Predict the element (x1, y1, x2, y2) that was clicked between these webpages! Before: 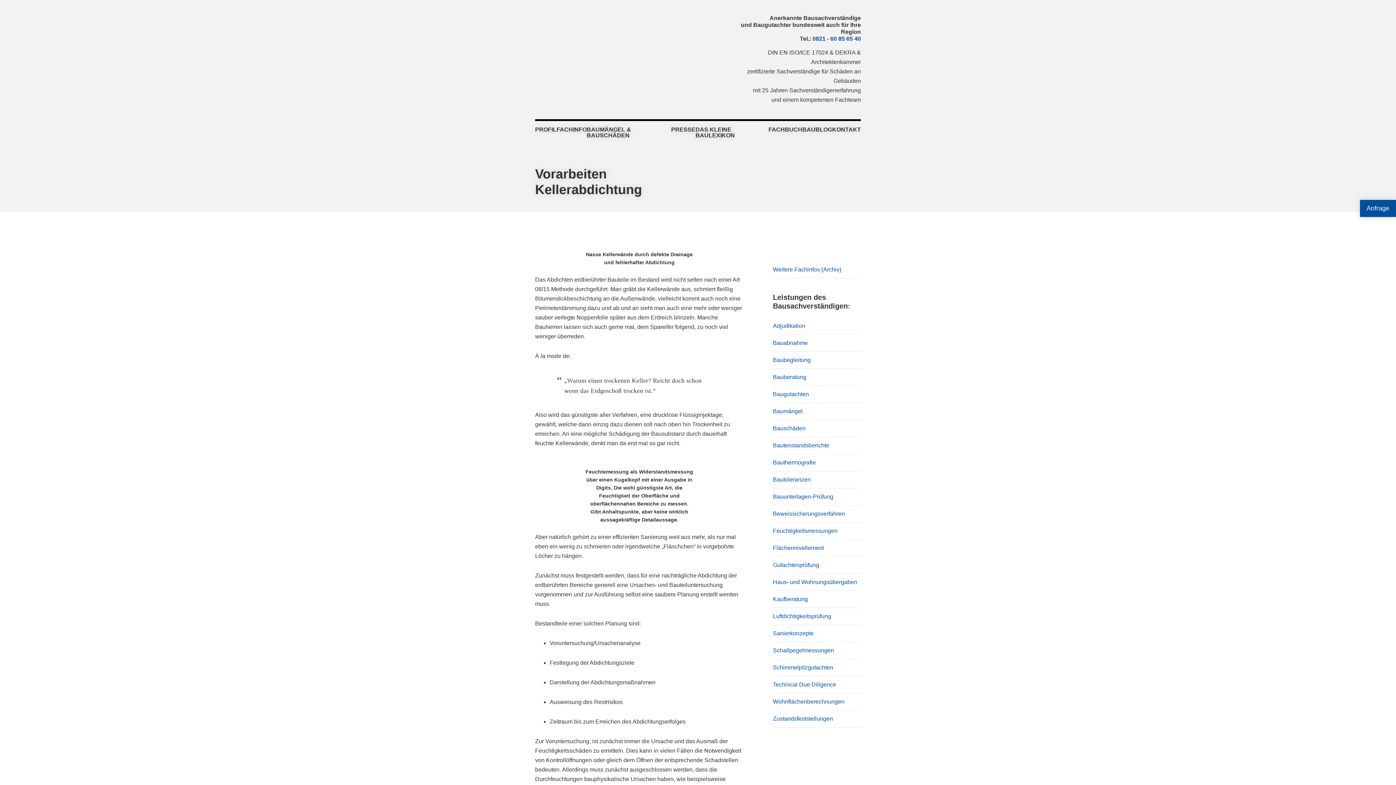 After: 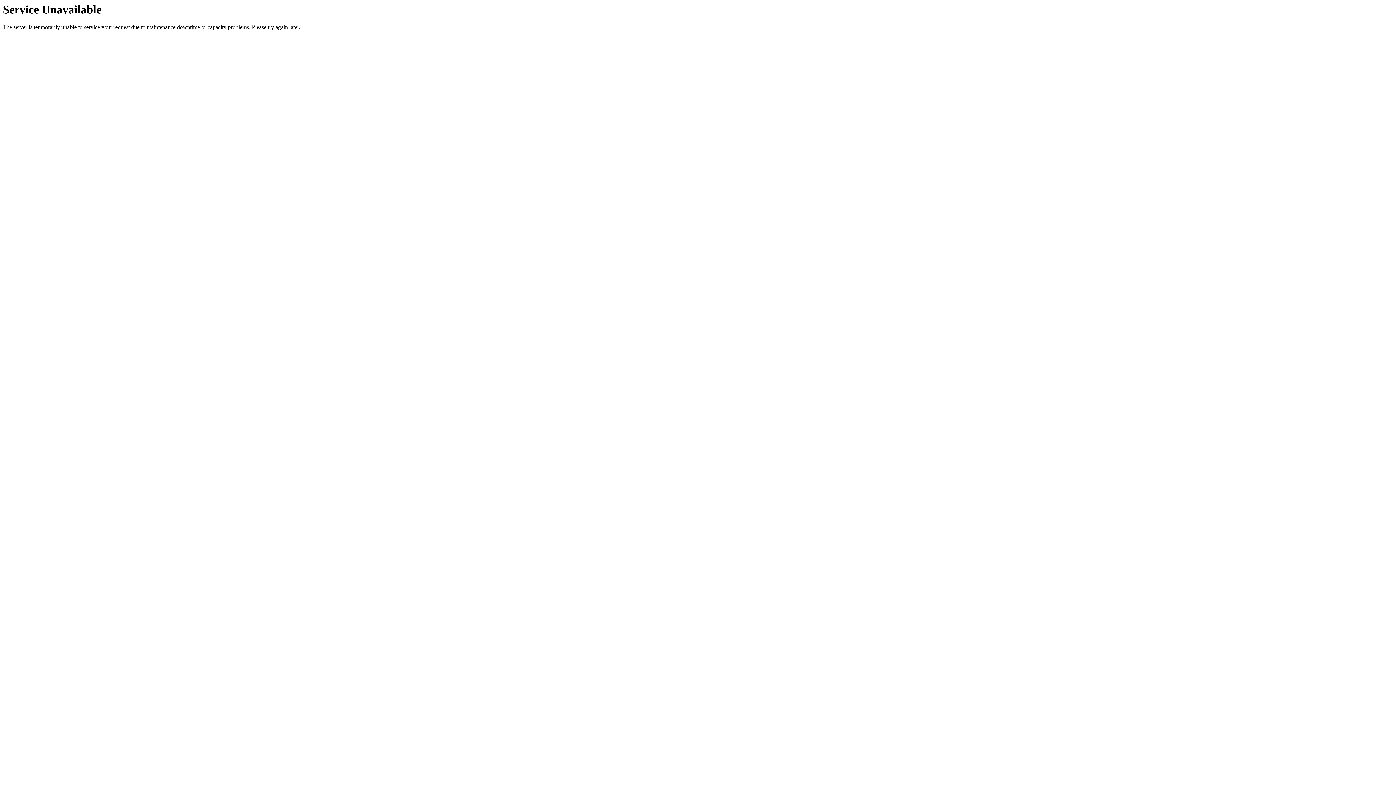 Action: bbox: (773, 425, 805, 431) label: Bauschäden